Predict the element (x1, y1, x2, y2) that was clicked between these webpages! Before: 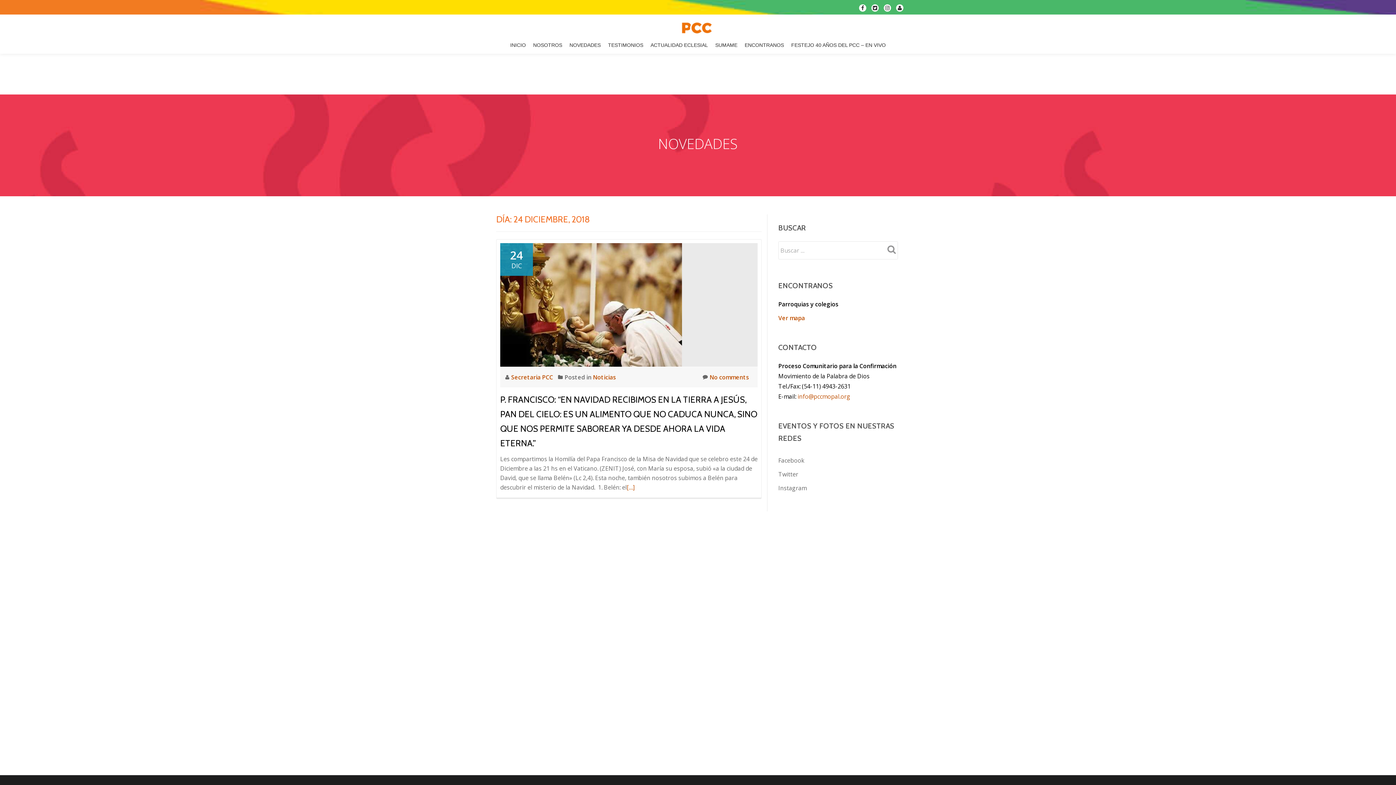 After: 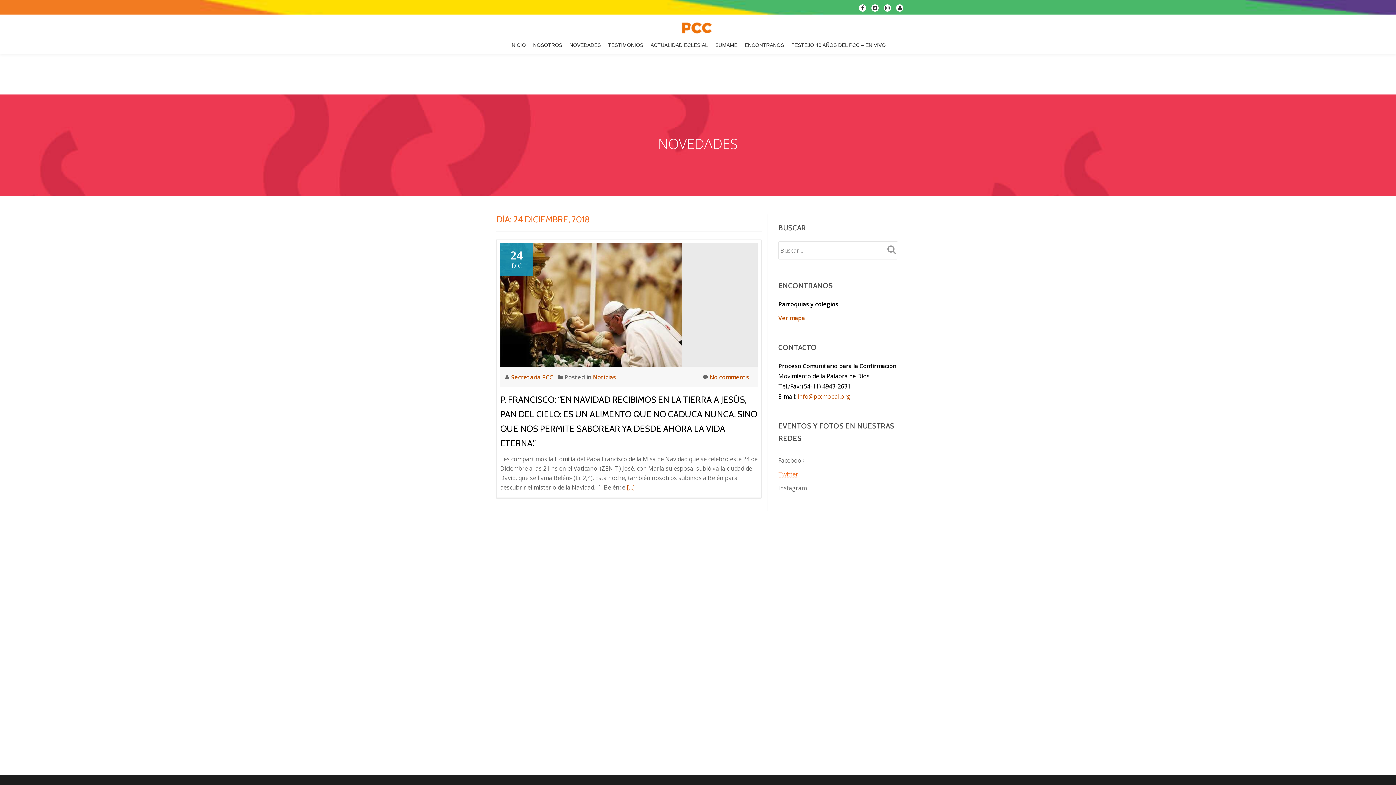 Action: label: Twitter bbox: (778, 470, 798, 478)